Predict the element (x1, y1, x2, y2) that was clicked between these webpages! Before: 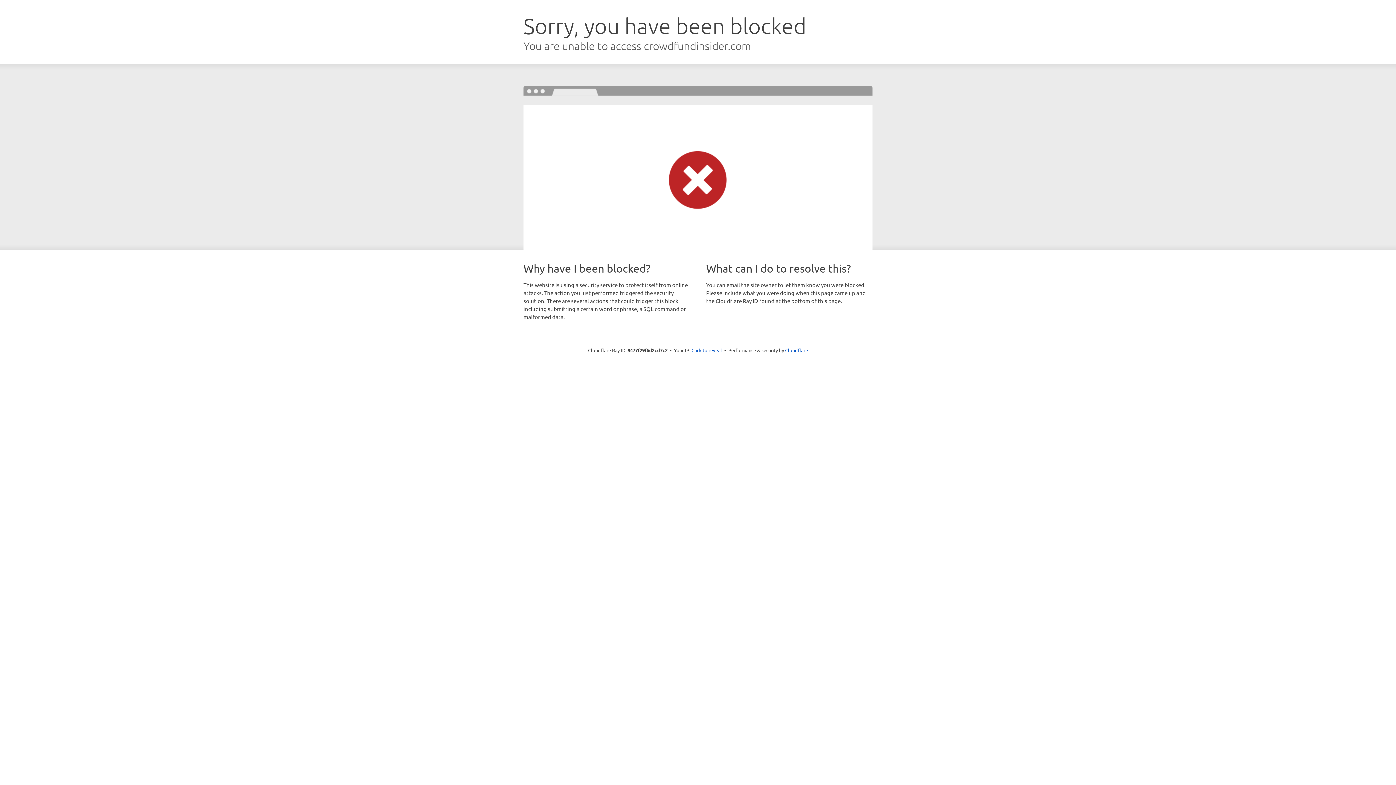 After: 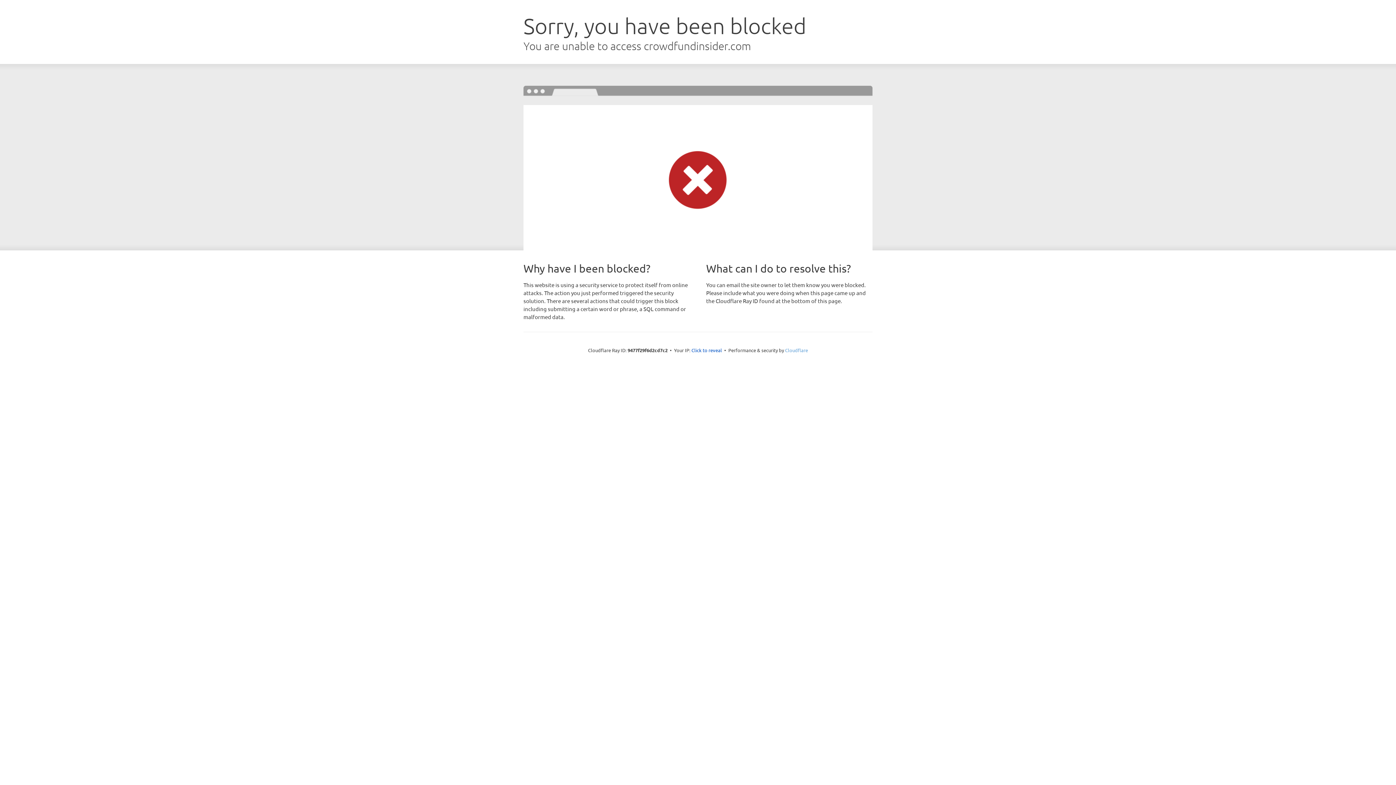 Action: bbox: (785, 347, 808, 353) label: Cloudflare